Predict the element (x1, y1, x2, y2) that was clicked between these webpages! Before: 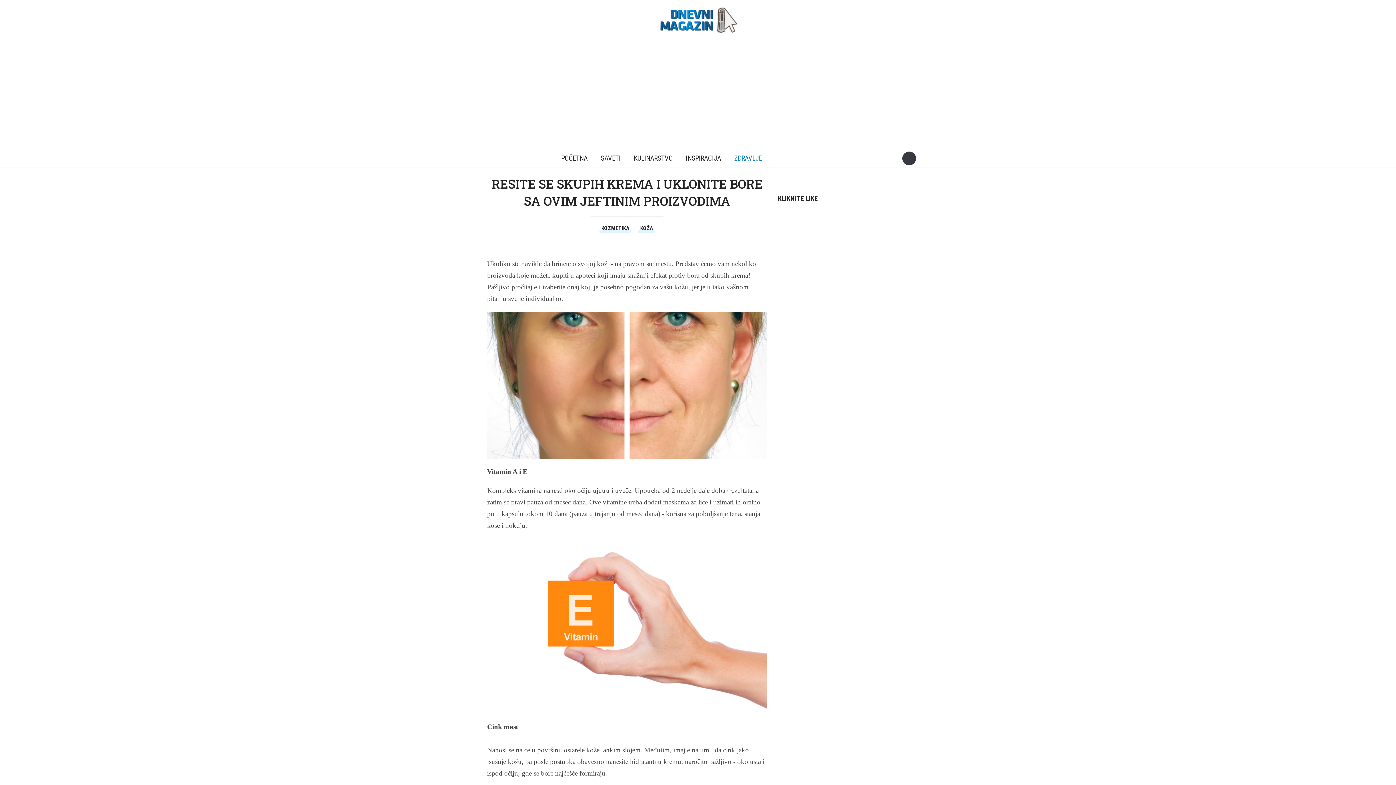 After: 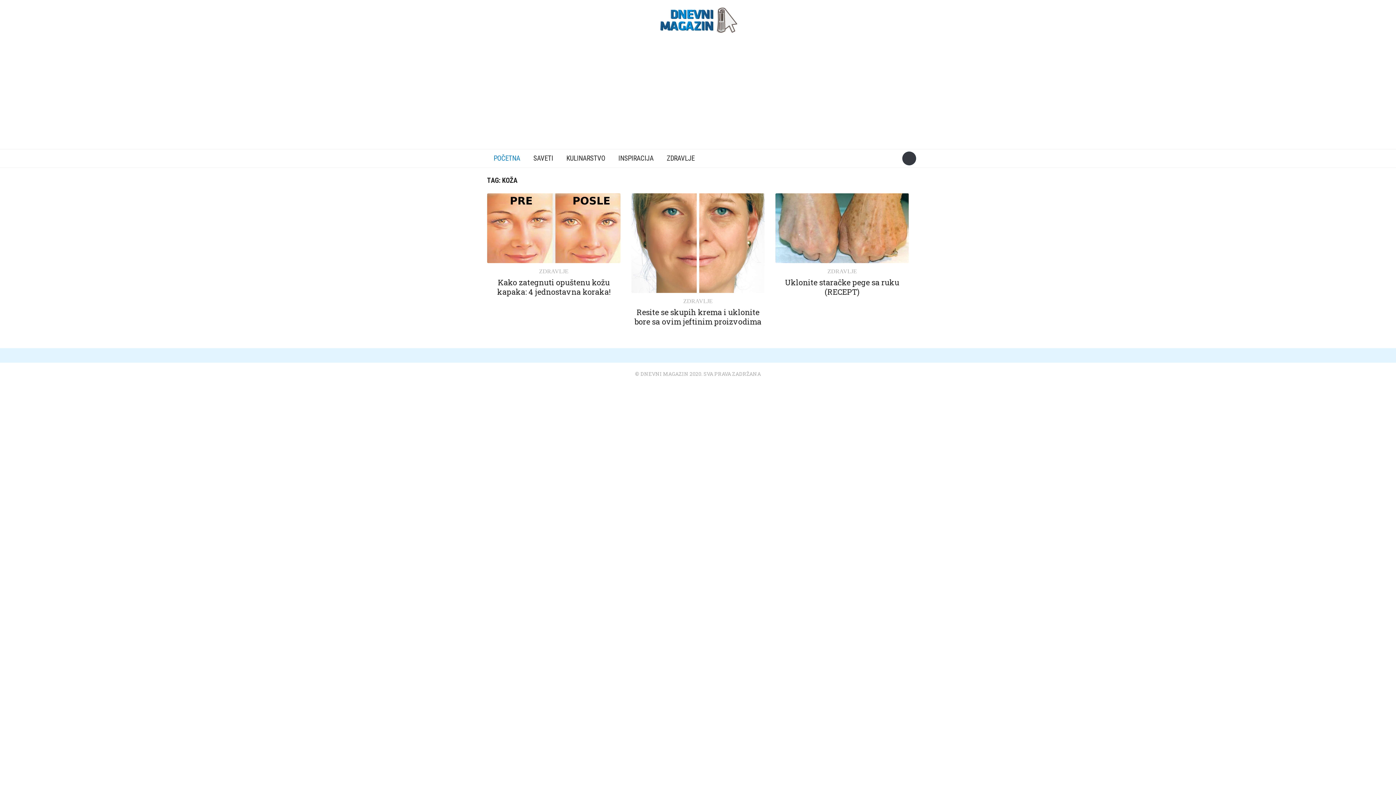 Action: bbox: (638, 224, 654, 232) label: KOŽA